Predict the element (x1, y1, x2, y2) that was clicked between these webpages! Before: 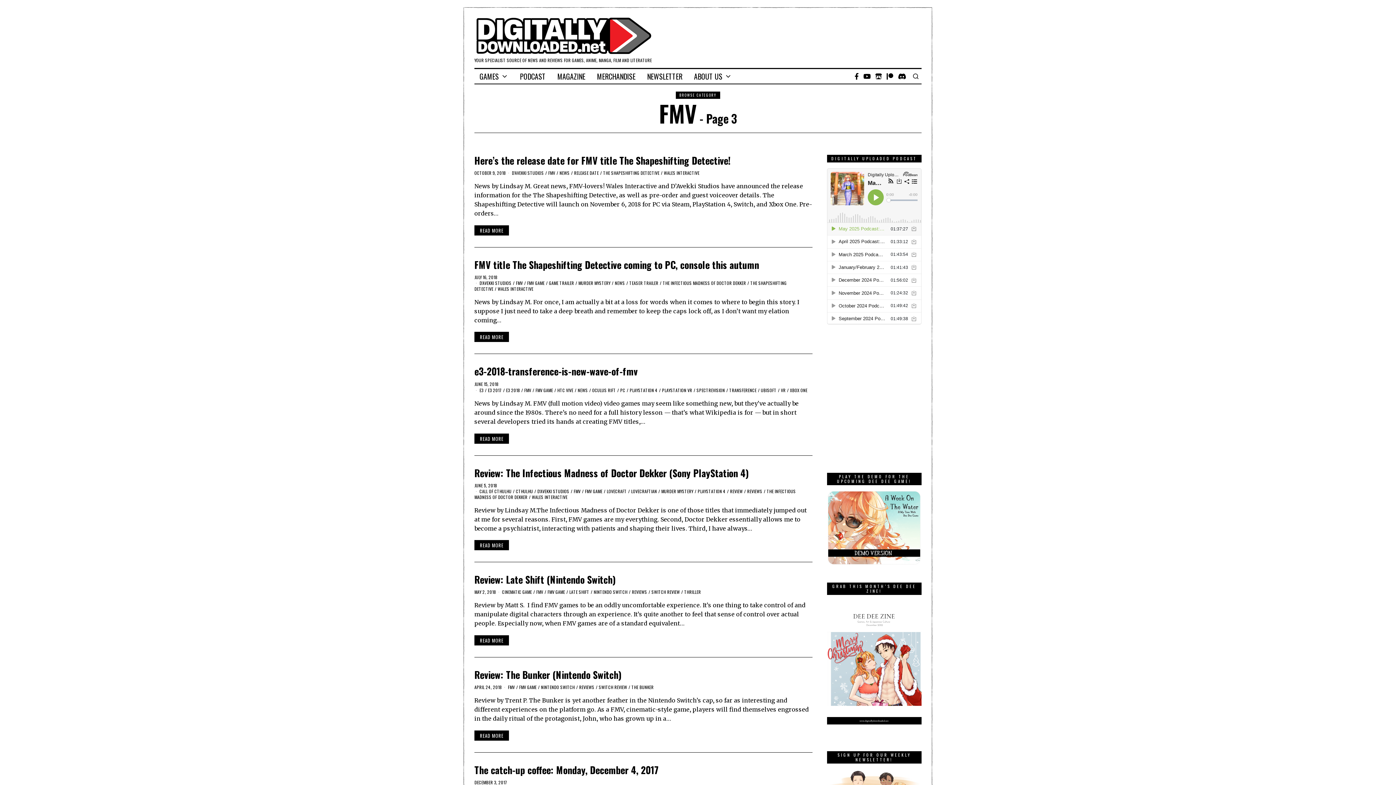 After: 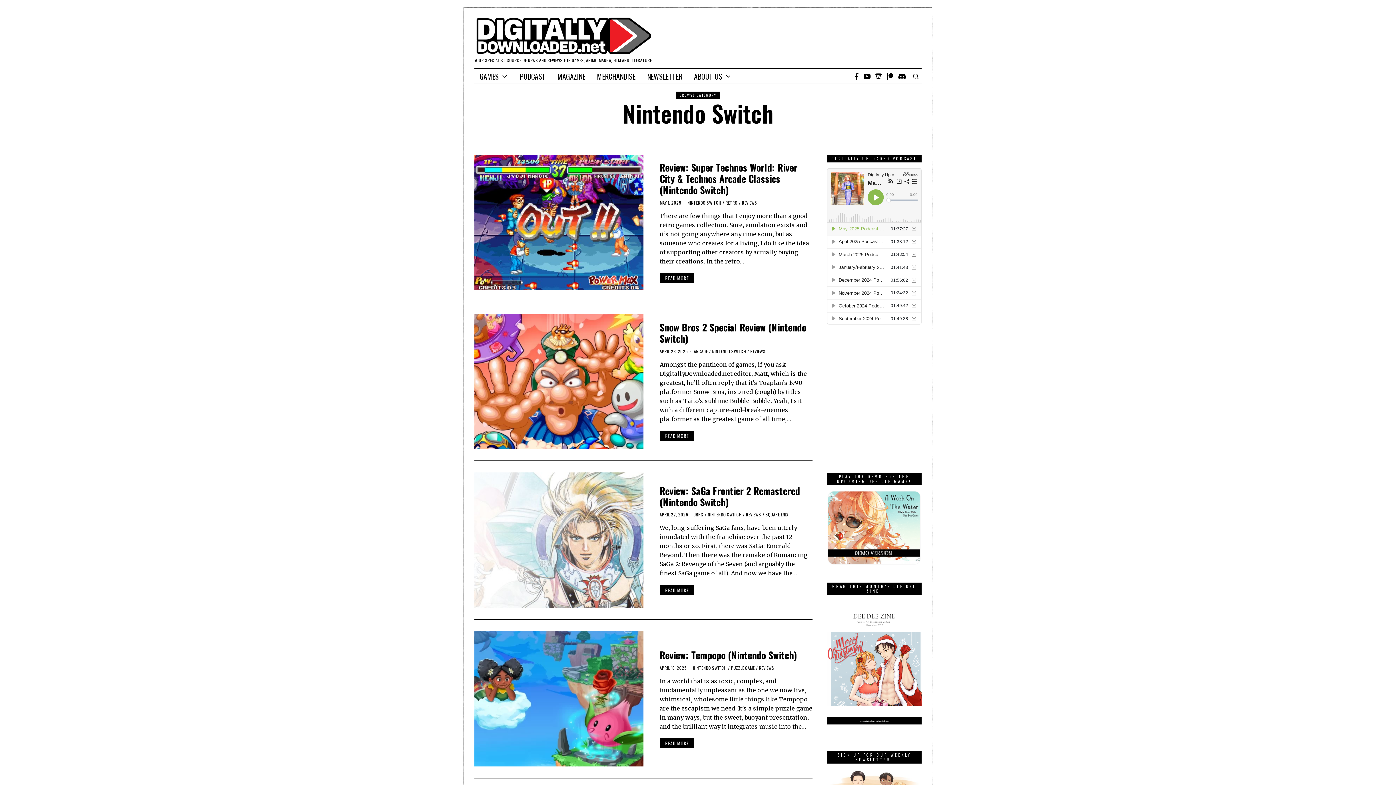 Action: label: NINTENDO SWITCH bbox: (593, 589, 627, 595)